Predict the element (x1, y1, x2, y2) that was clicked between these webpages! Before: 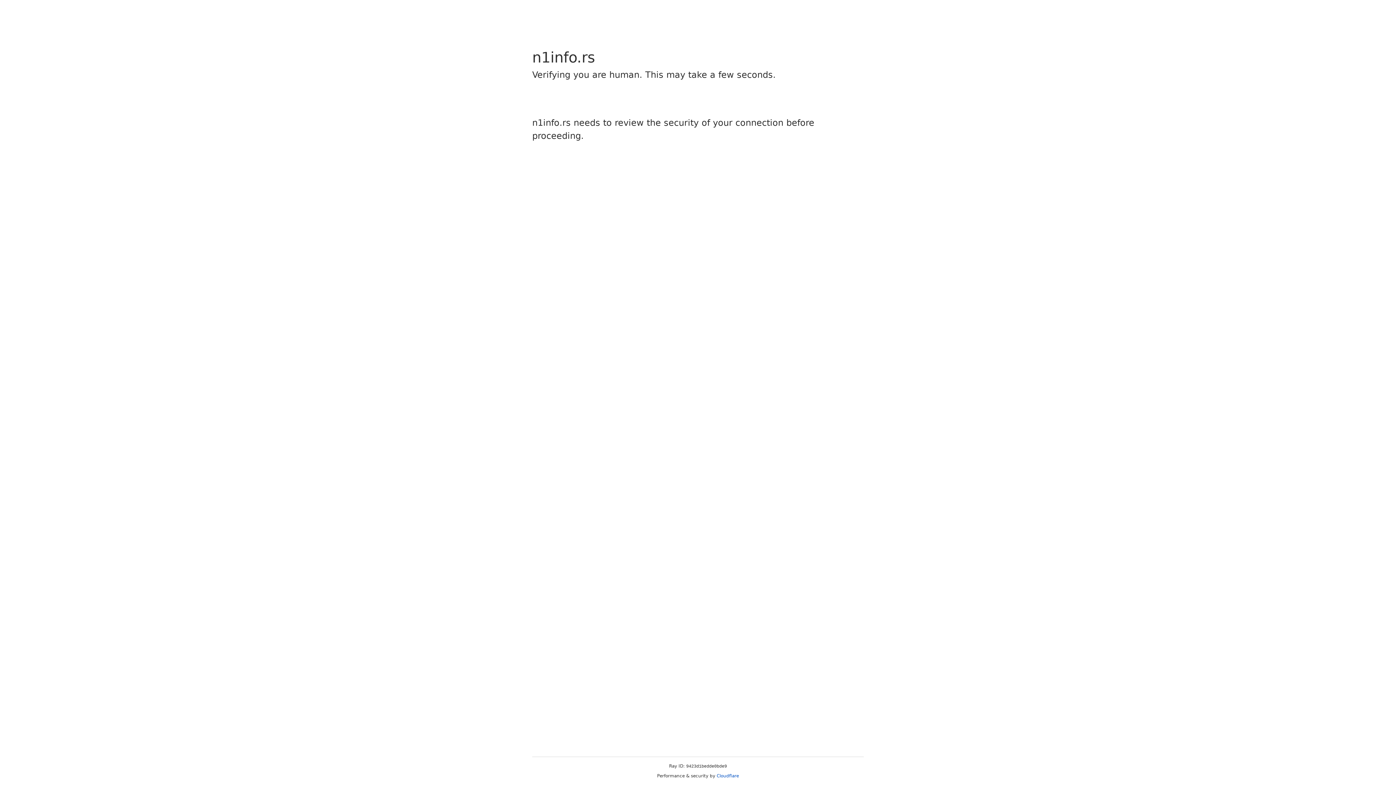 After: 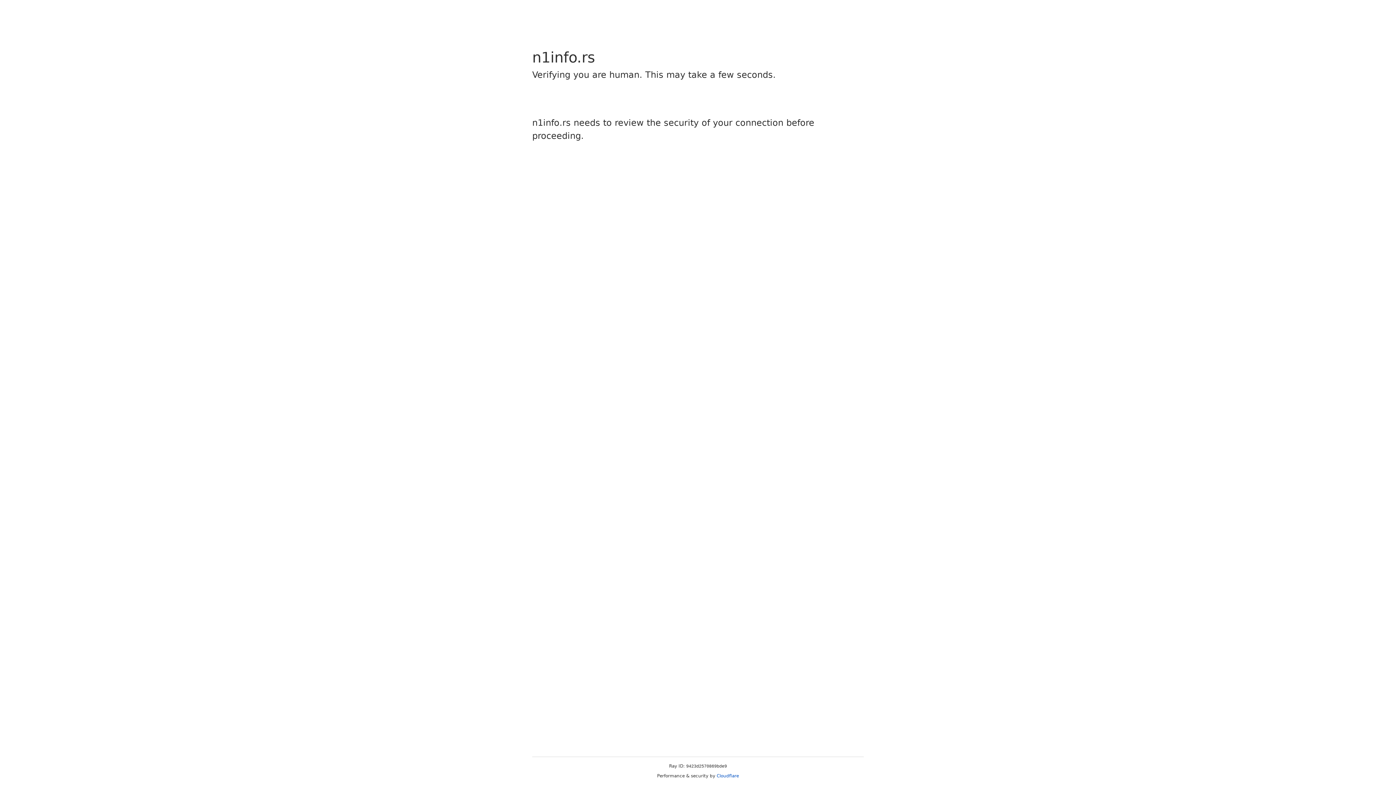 Action: bbox: (716, 773, 739, 778) label: Cloudflare